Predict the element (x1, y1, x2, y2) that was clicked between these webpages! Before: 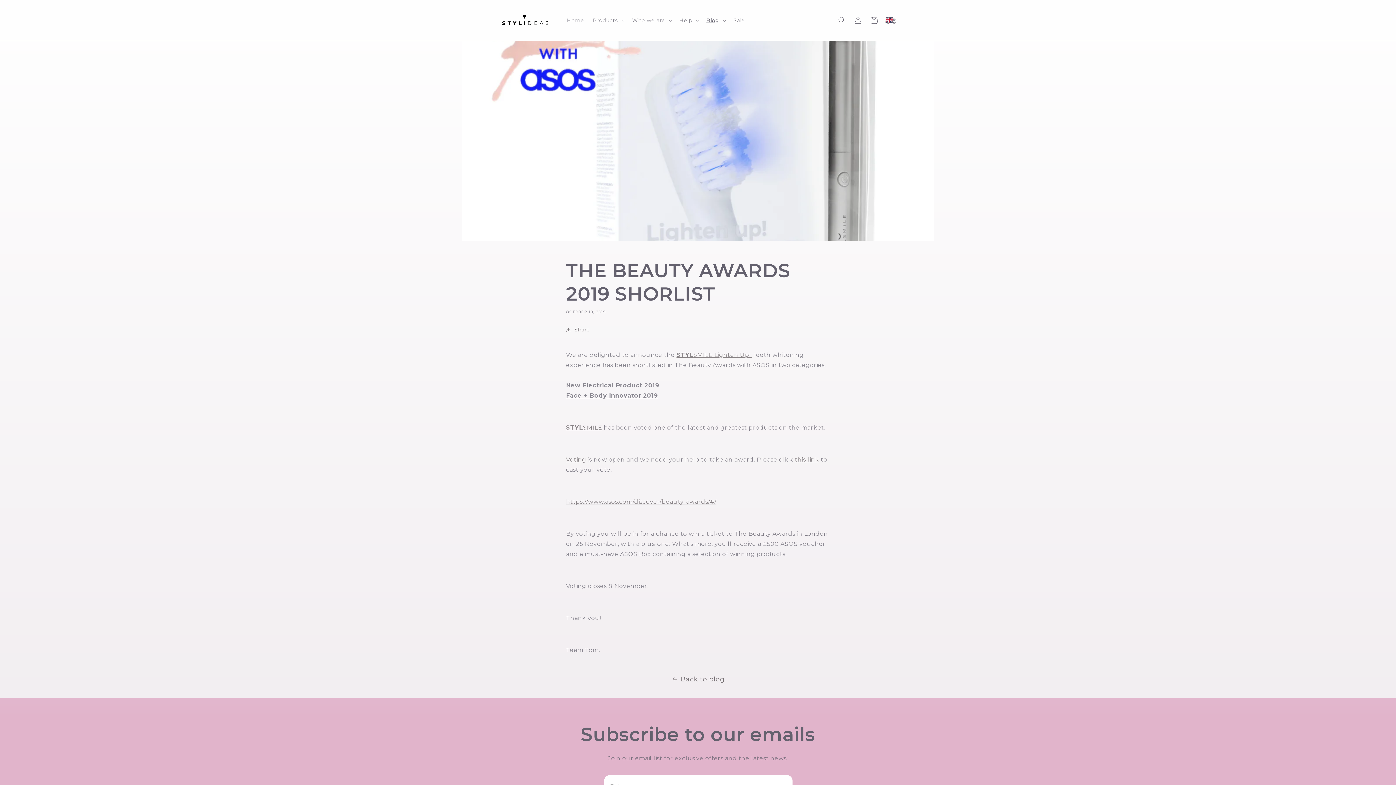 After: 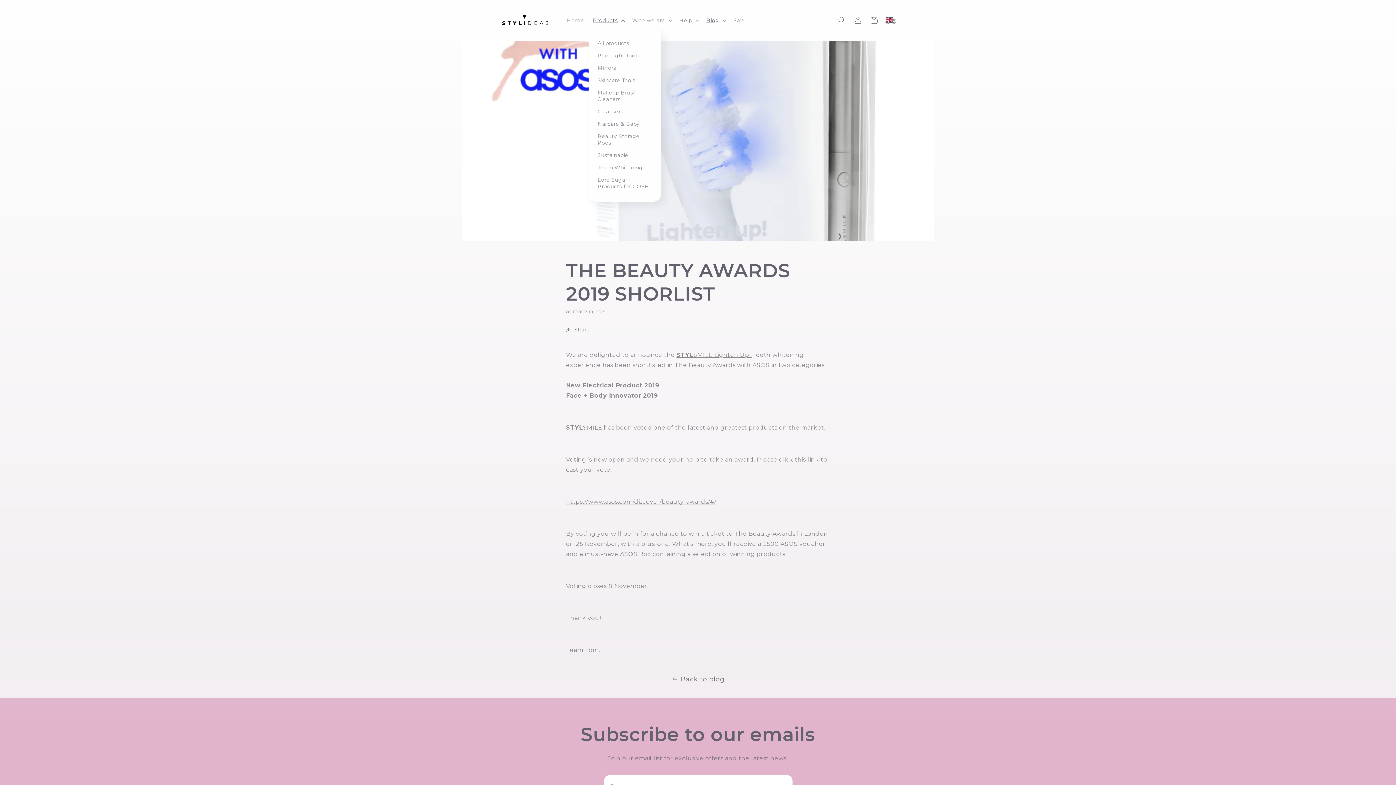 Action: label: Products bbox: (588, 12, 627, 28)